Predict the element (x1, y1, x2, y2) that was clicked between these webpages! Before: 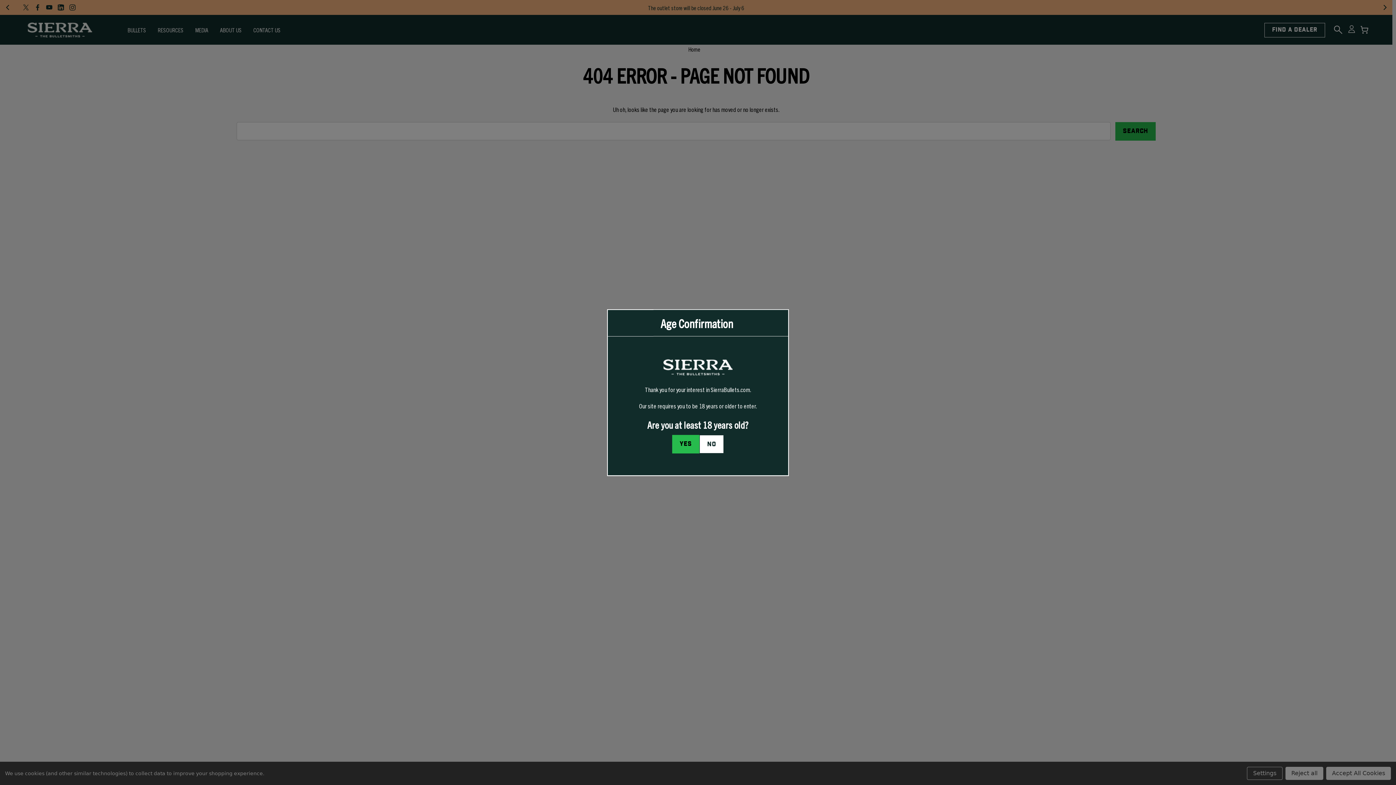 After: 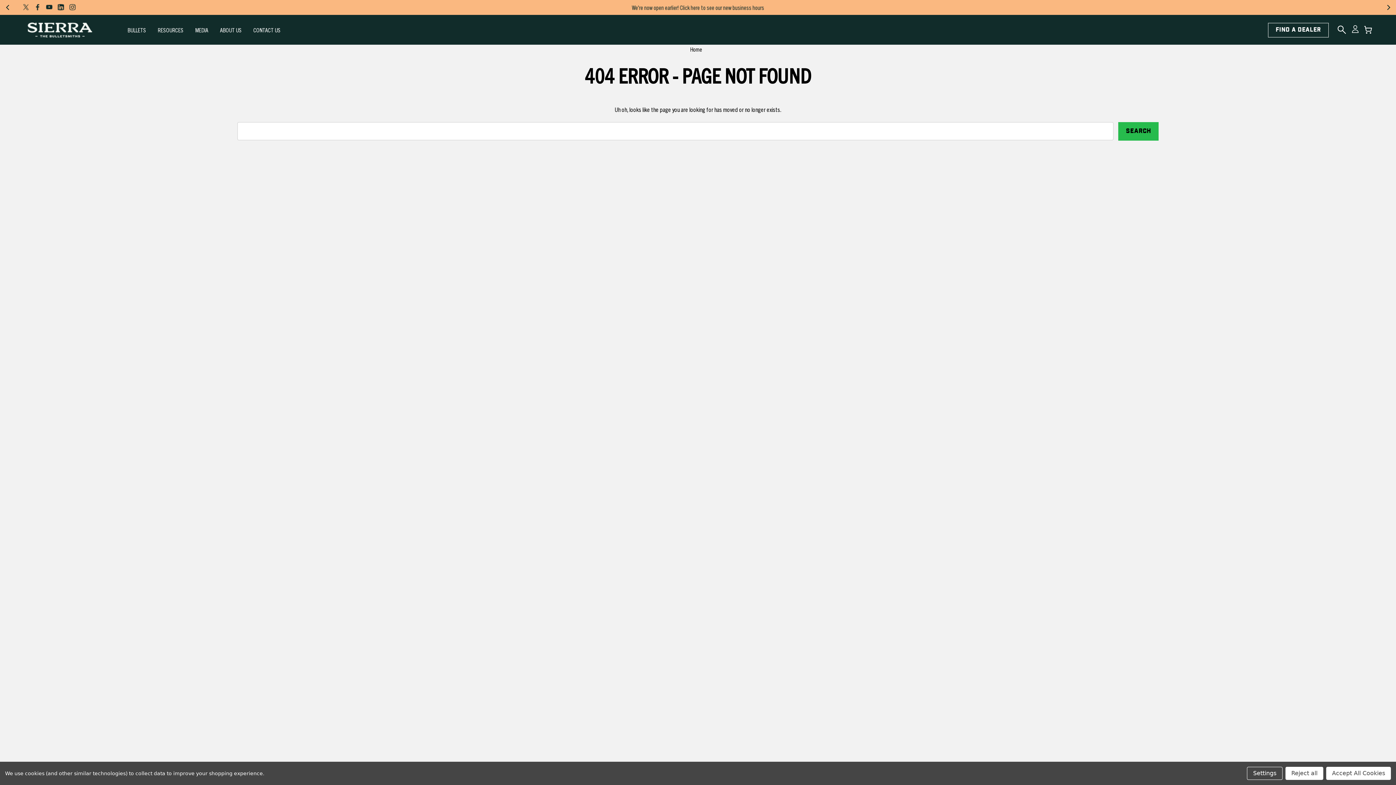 Action: label: I confirm I am at least 18 years old bbox: (672, 435, 699, 453)